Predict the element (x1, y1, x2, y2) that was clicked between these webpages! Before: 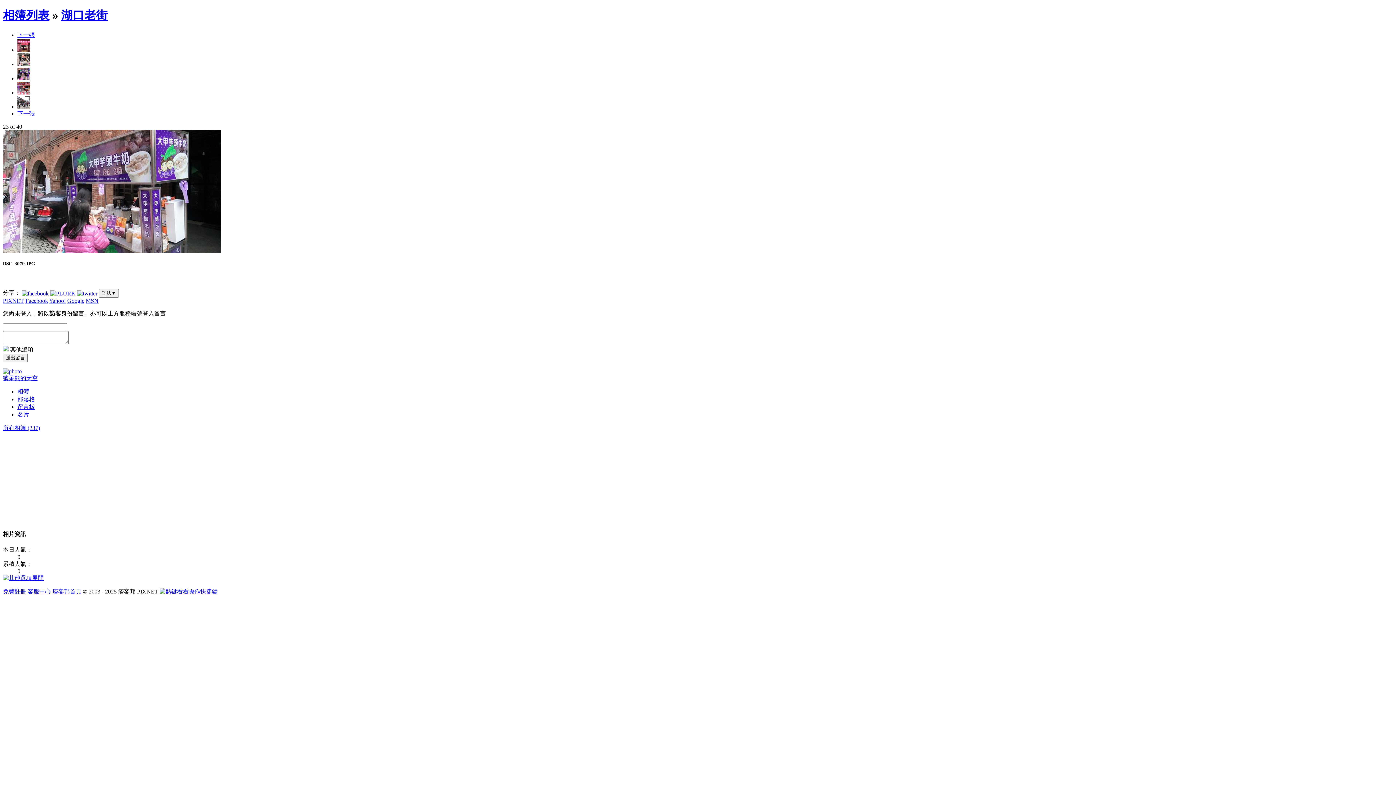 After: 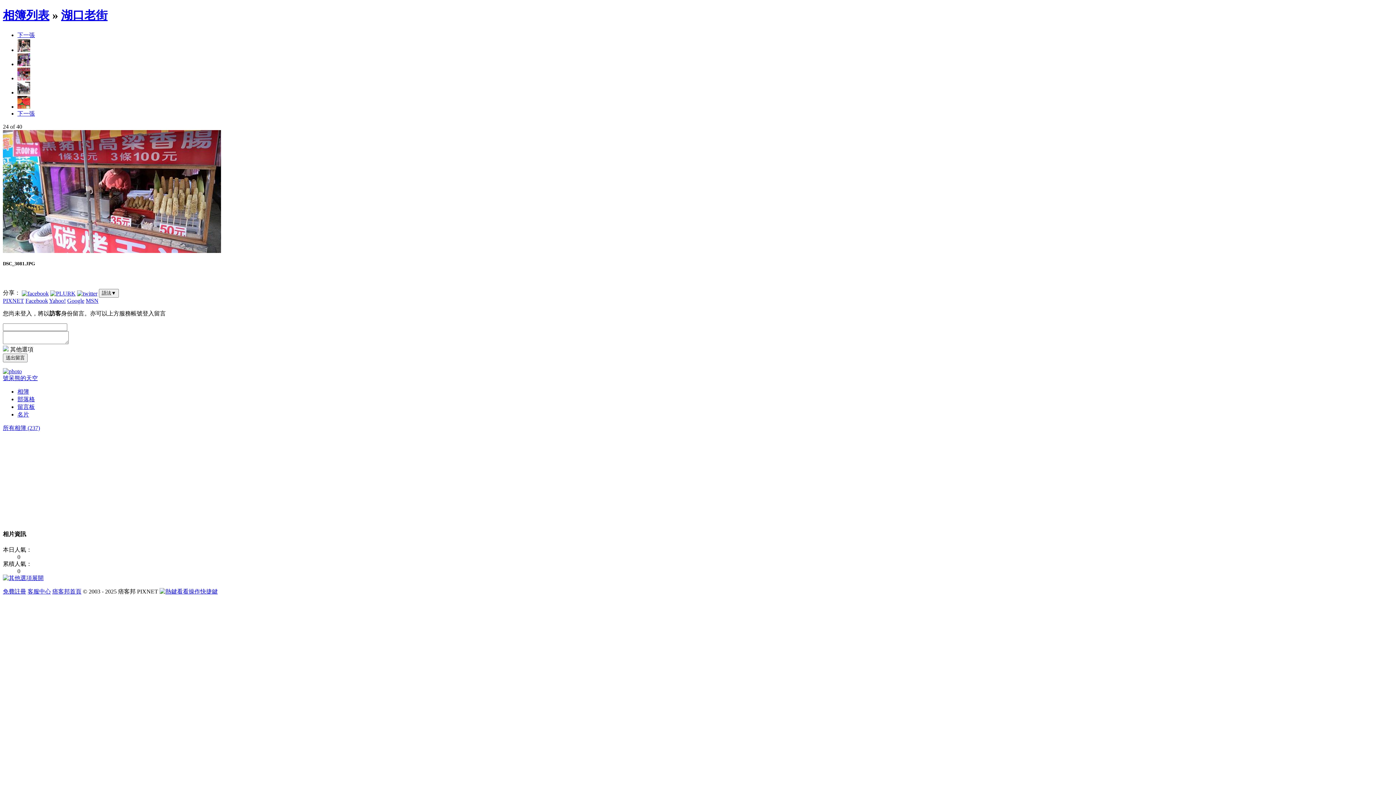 Action: bbox: (2, 247, 221, 254)